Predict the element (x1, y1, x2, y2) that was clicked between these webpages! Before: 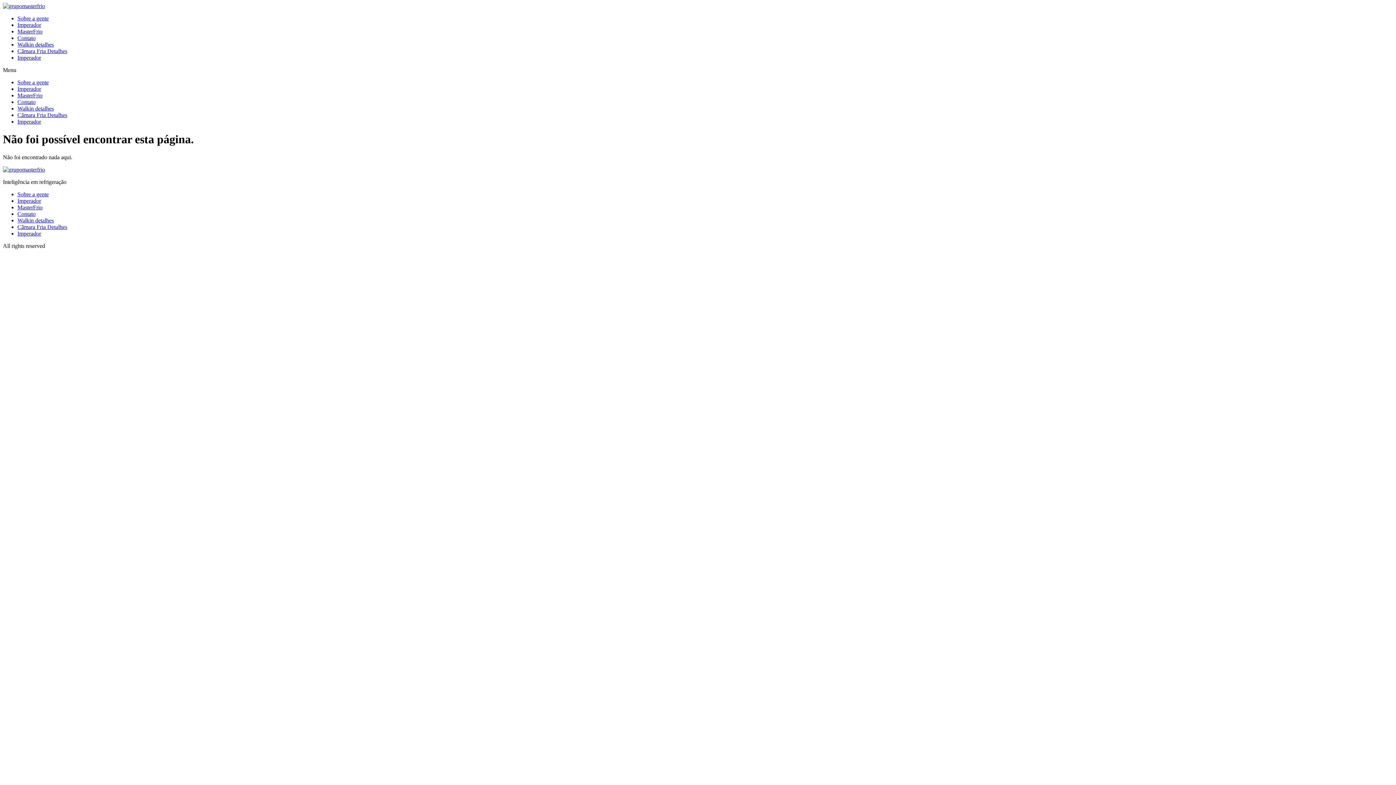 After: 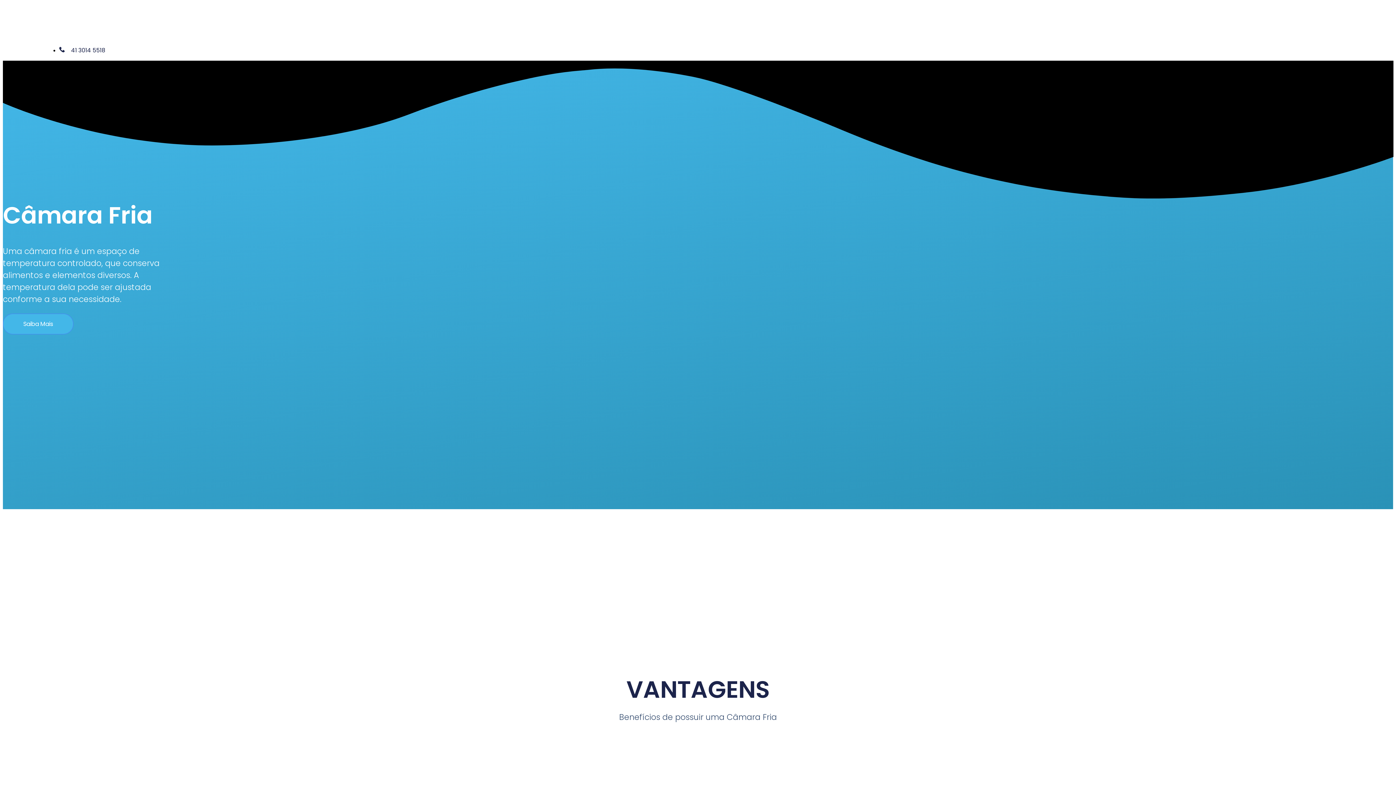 Action: bbox: (17, 223, 67, 230) label: Câmara Fria Detalhes